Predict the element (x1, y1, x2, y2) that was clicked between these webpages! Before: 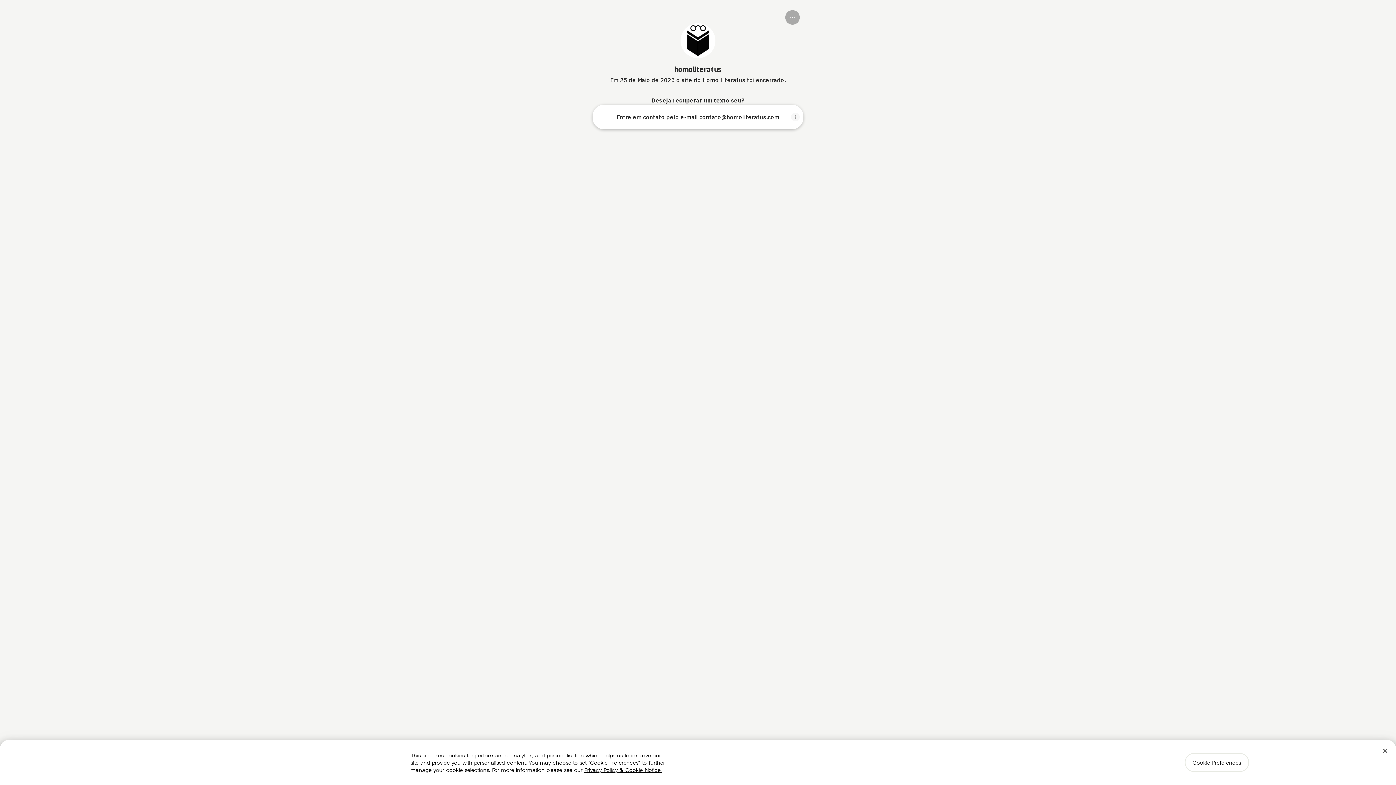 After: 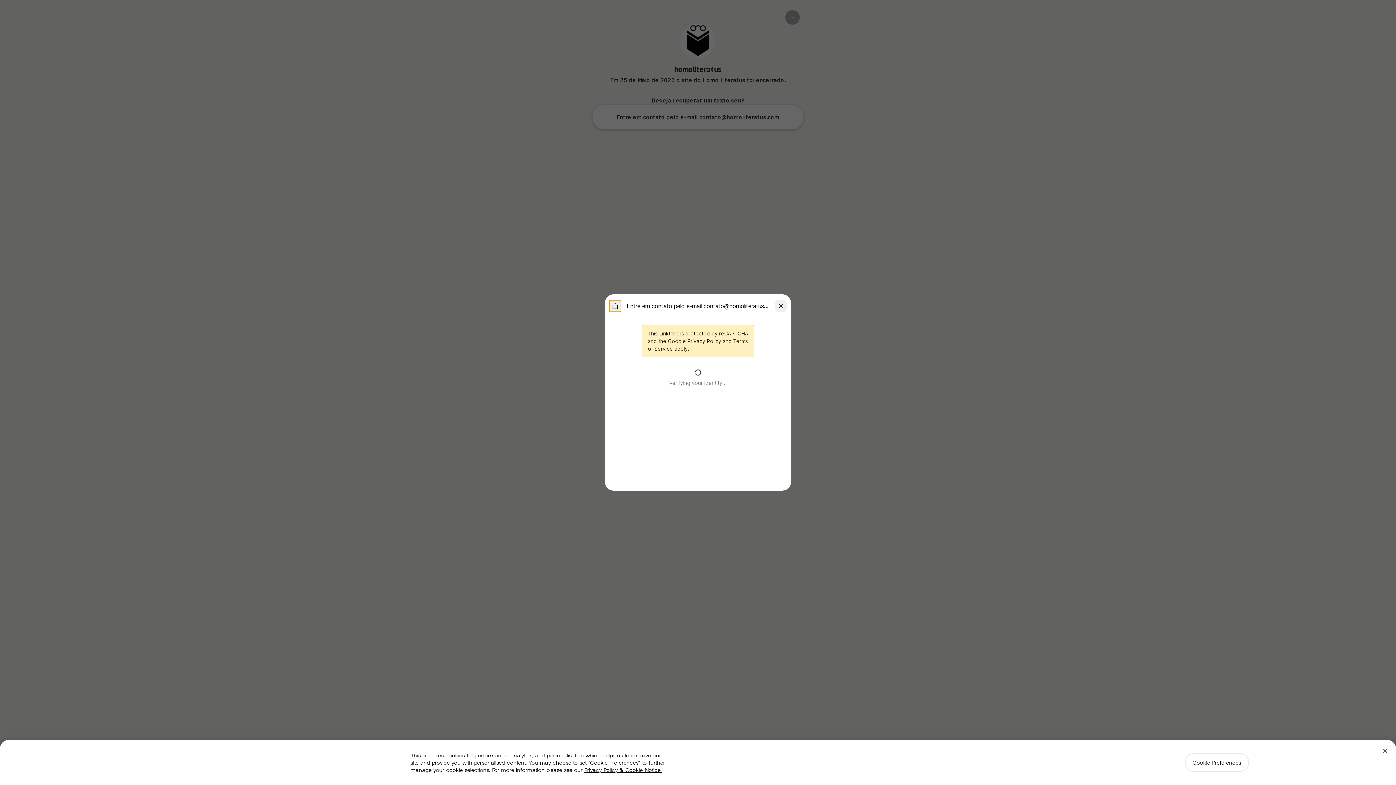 Action: label: Entre em contato pelo e-mail contato@homoliteratus.com bbox: (593, 105, 802, 128)